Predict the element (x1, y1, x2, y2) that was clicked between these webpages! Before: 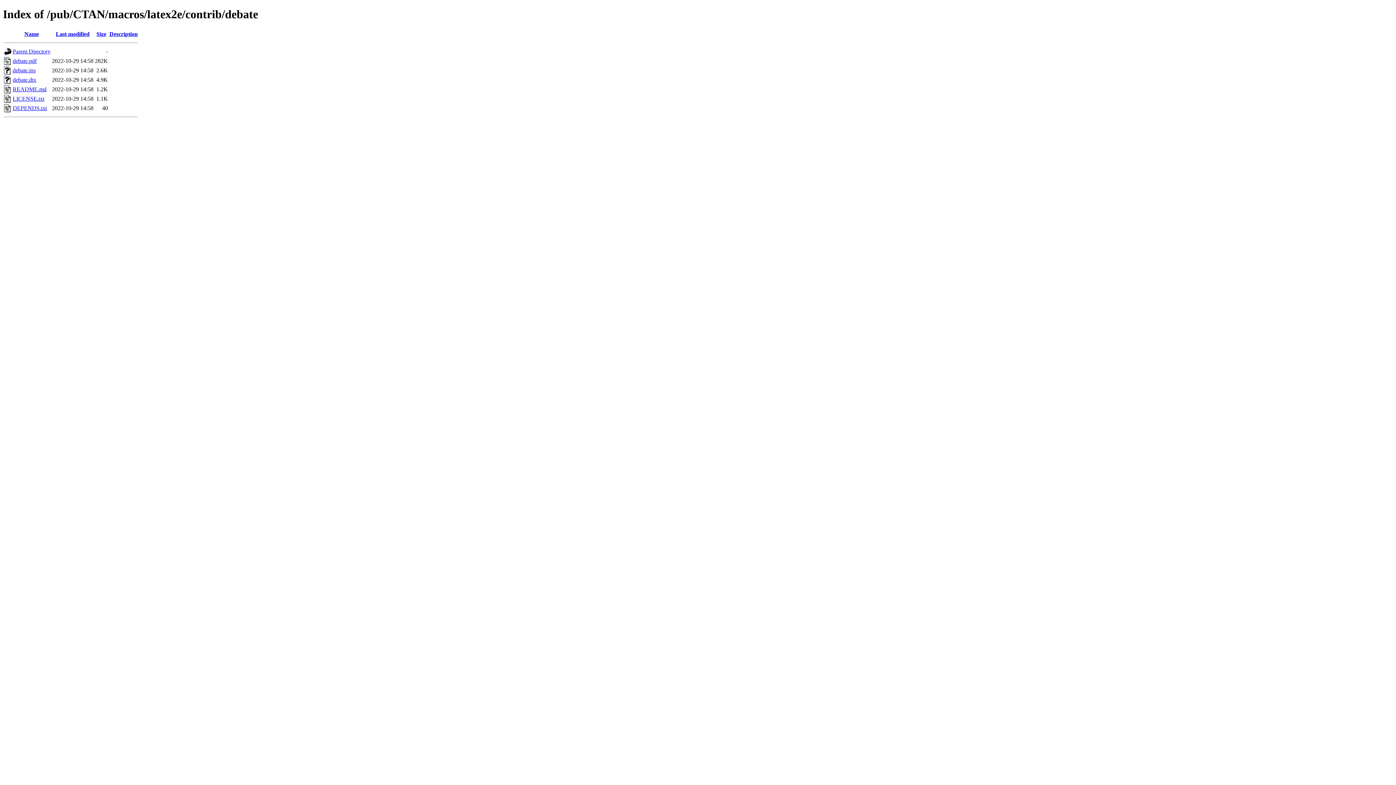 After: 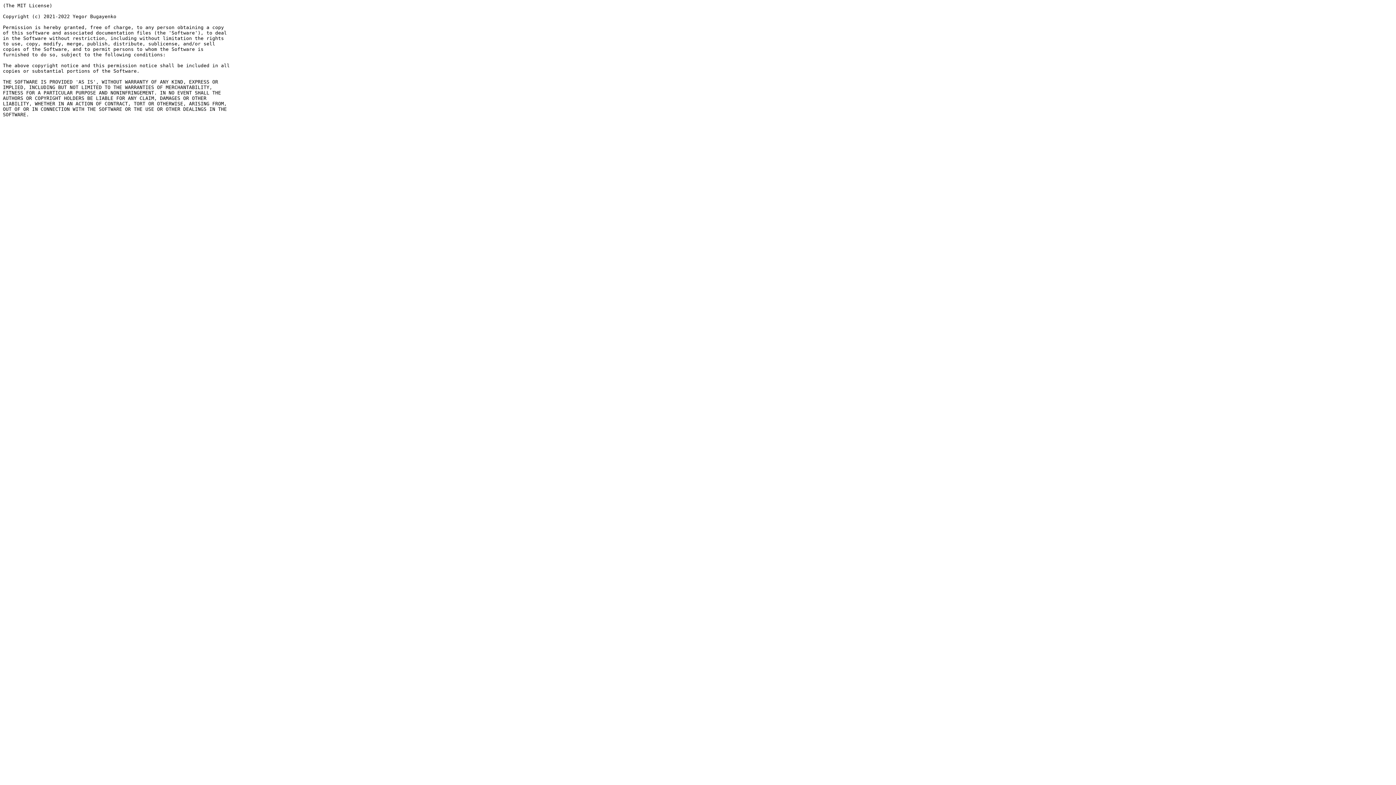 Action: bbox: (12, 95, 44, 101) label: LICENSE.txt